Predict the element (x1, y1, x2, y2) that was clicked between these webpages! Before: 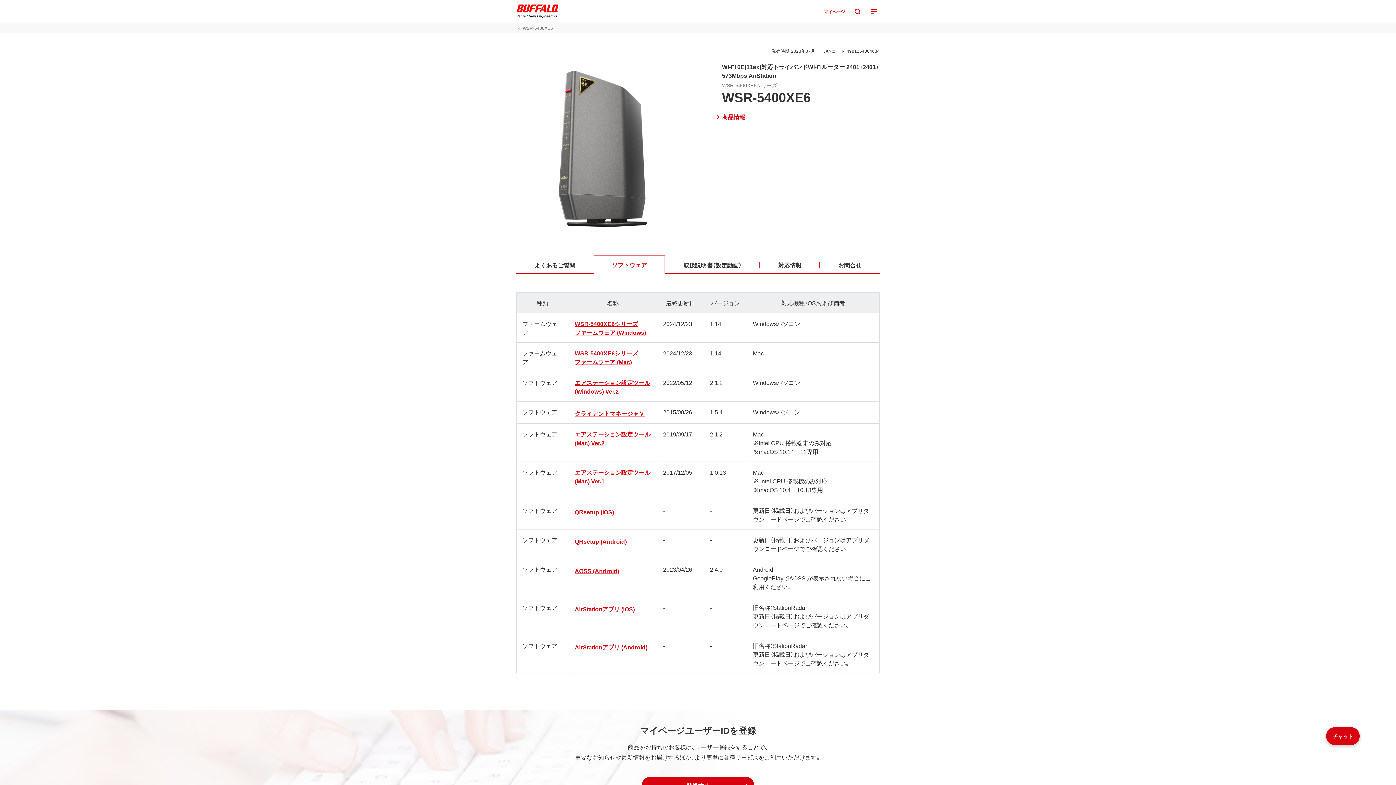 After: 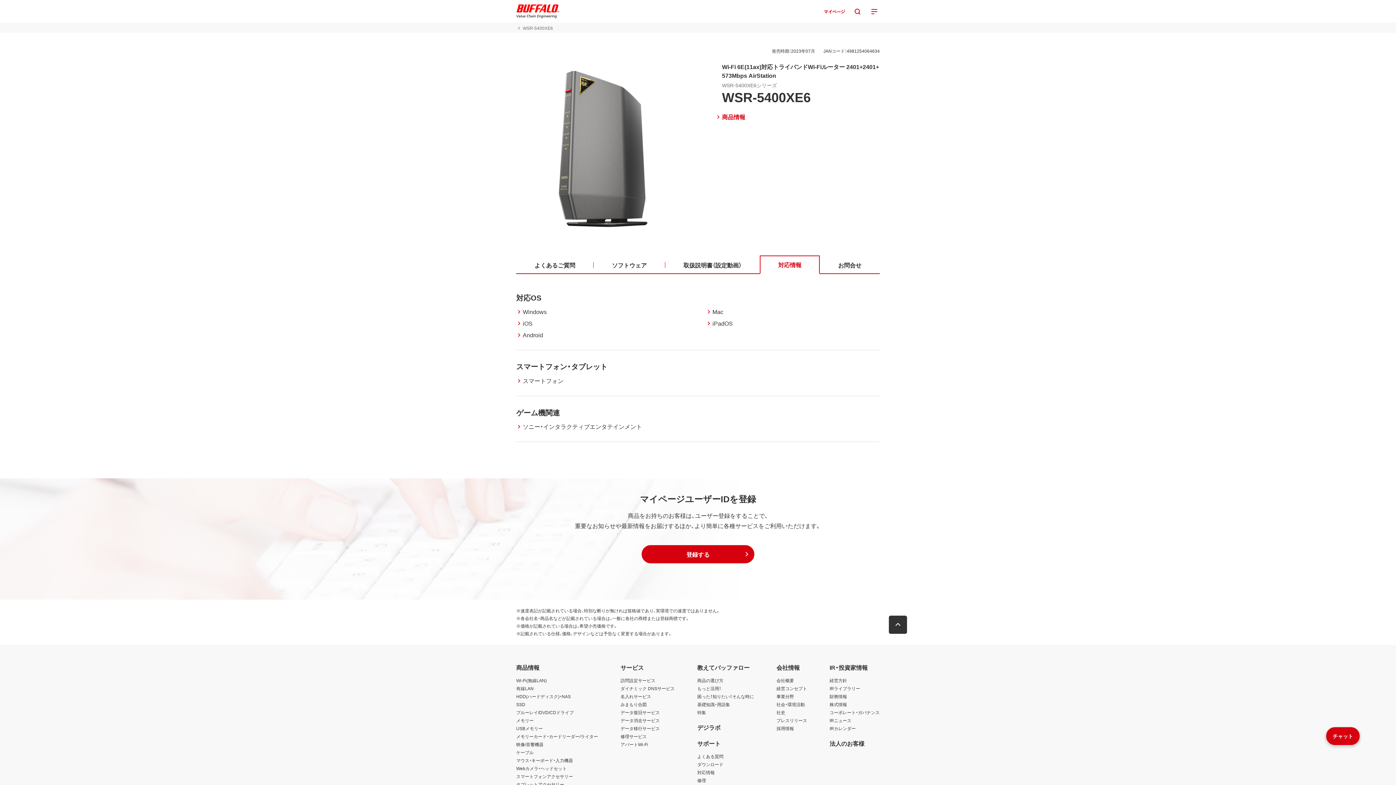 Action: label: 対応情報 bbox: (760, 255, 820, 274)